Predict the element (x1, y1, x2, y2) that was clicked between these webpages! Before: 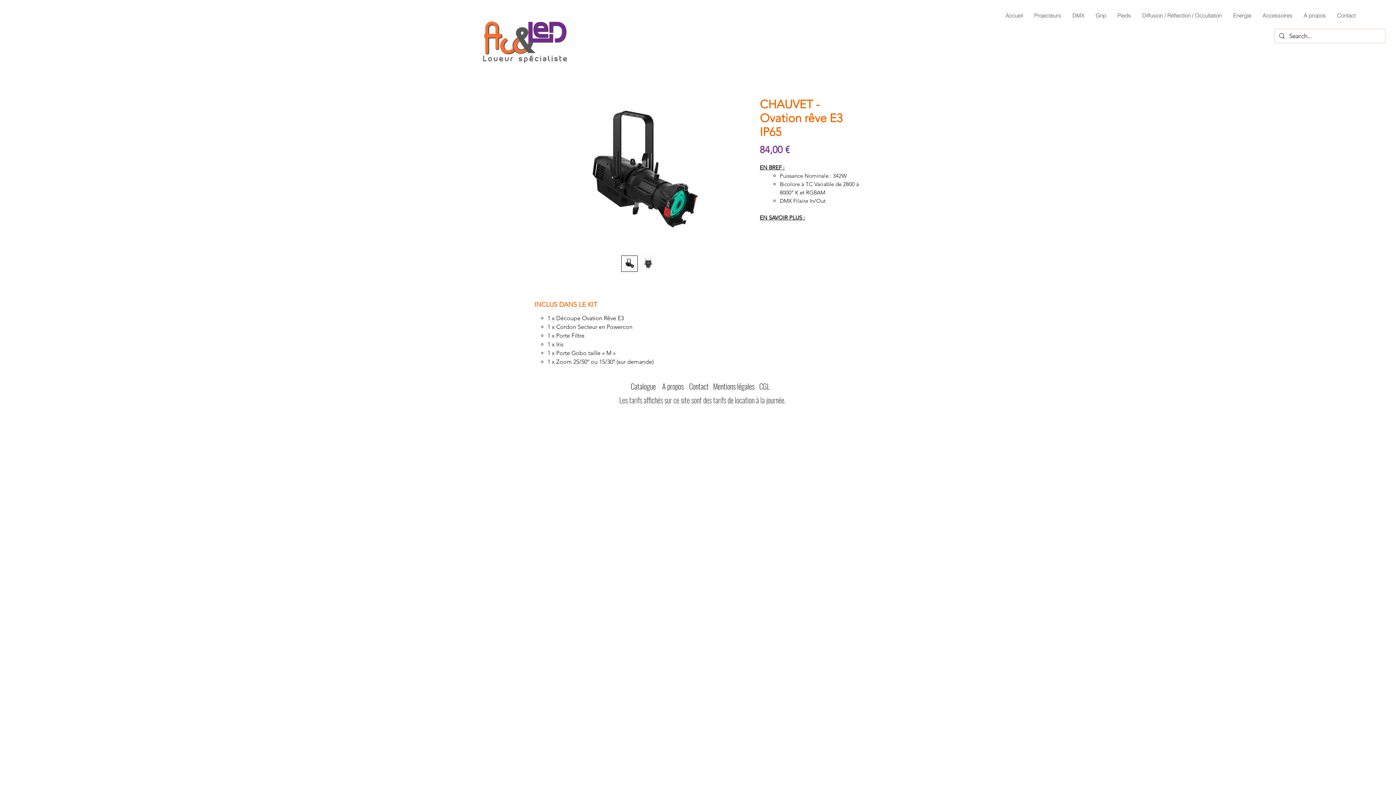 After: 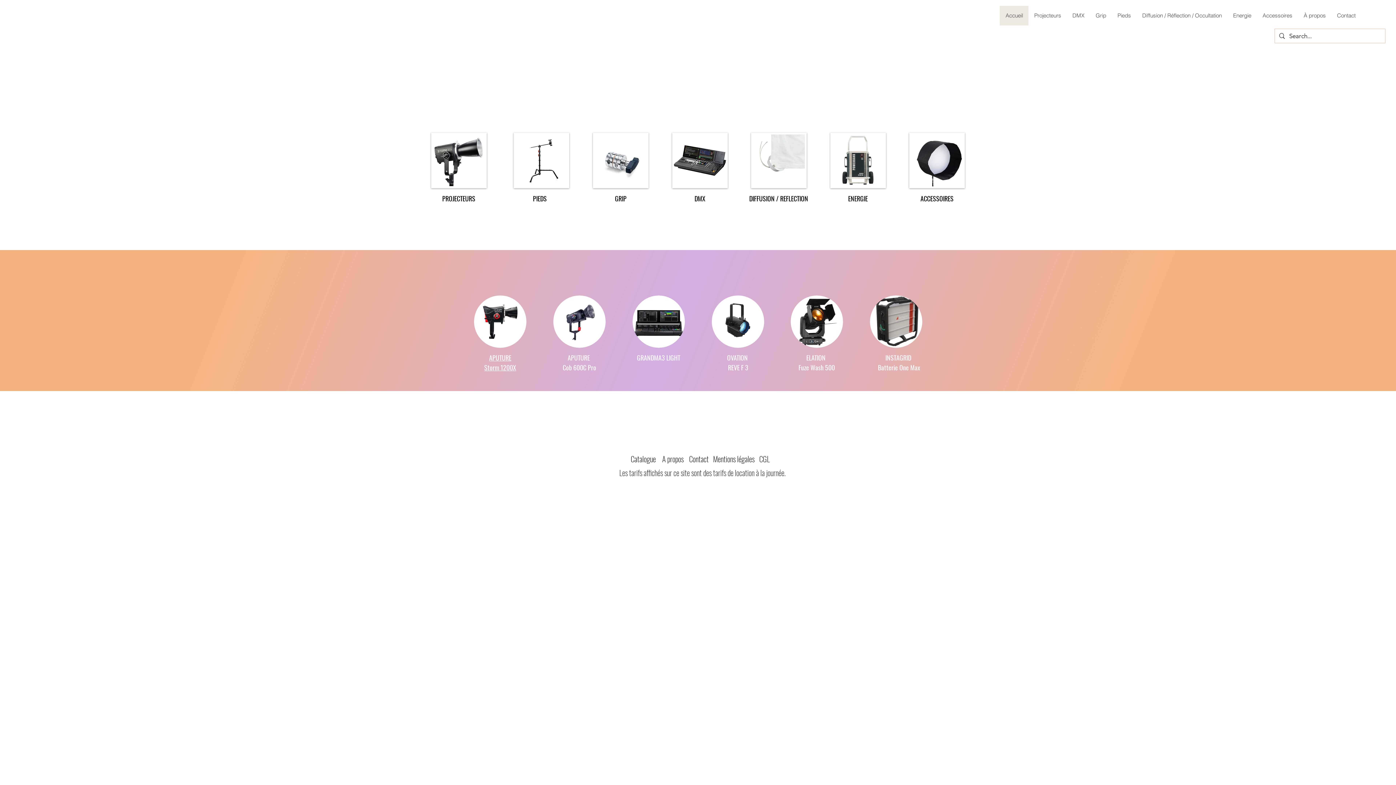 Action: bbox: (1000, 5, 1028, 25) label: Accueil